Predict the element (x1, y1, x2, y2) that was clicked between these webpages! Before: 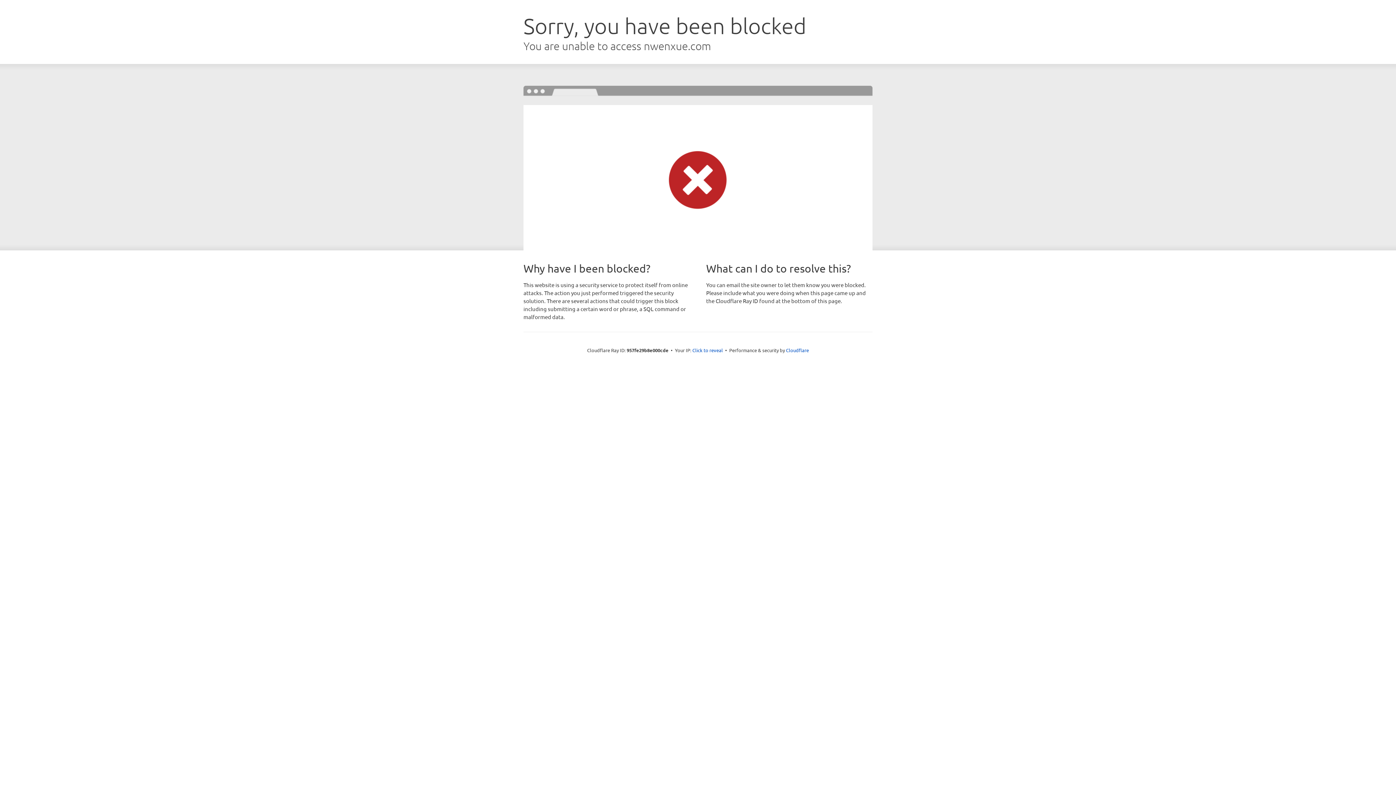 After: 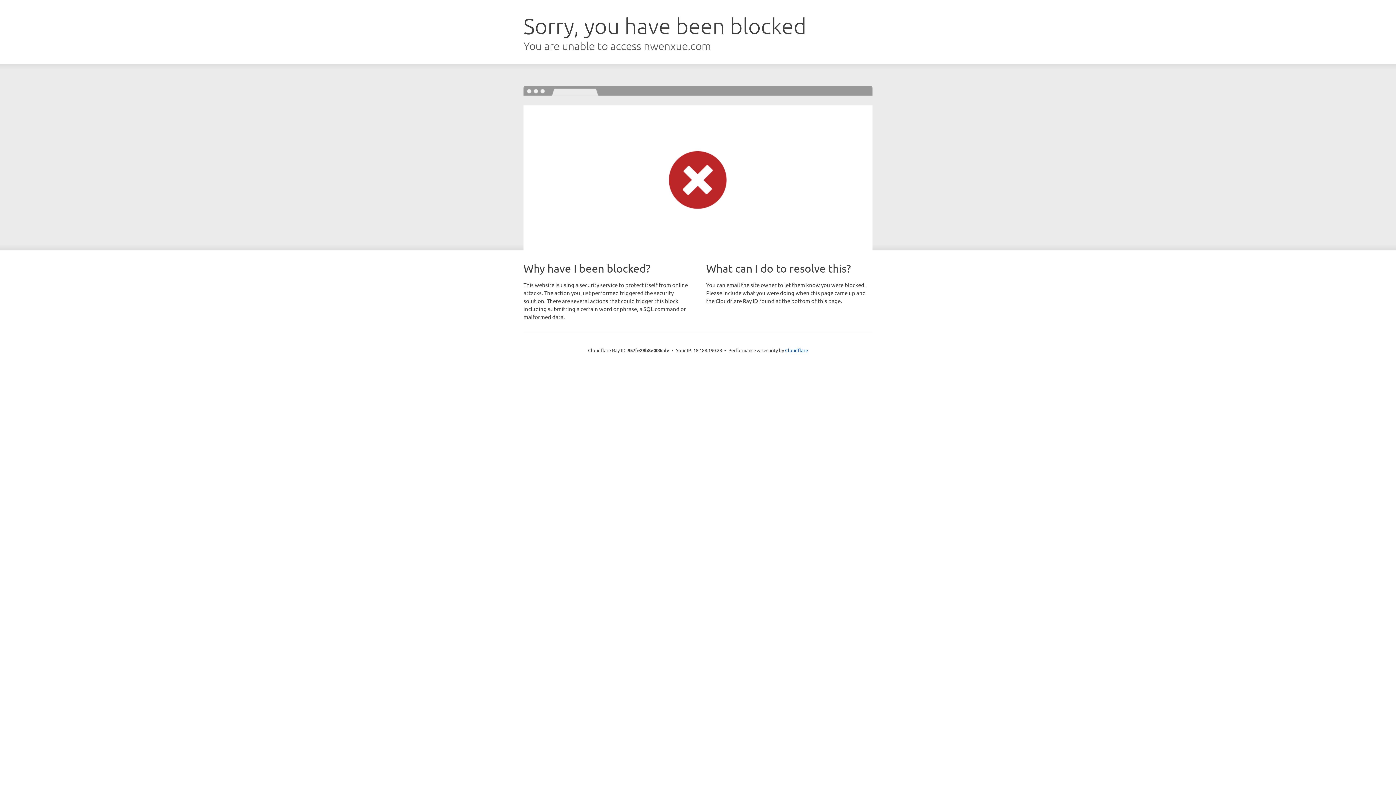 Action: label: Click to reveal bbox: (692, 346, 723, 353)